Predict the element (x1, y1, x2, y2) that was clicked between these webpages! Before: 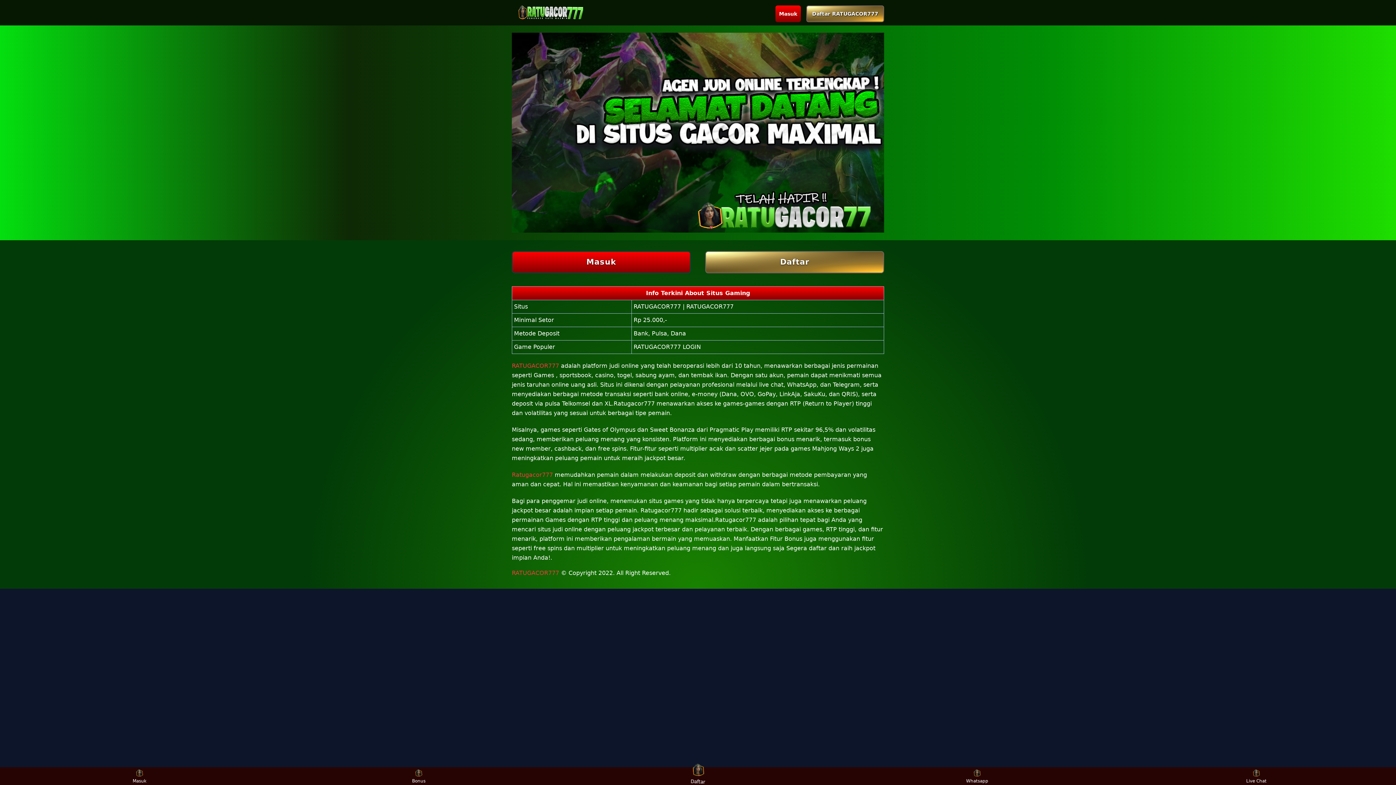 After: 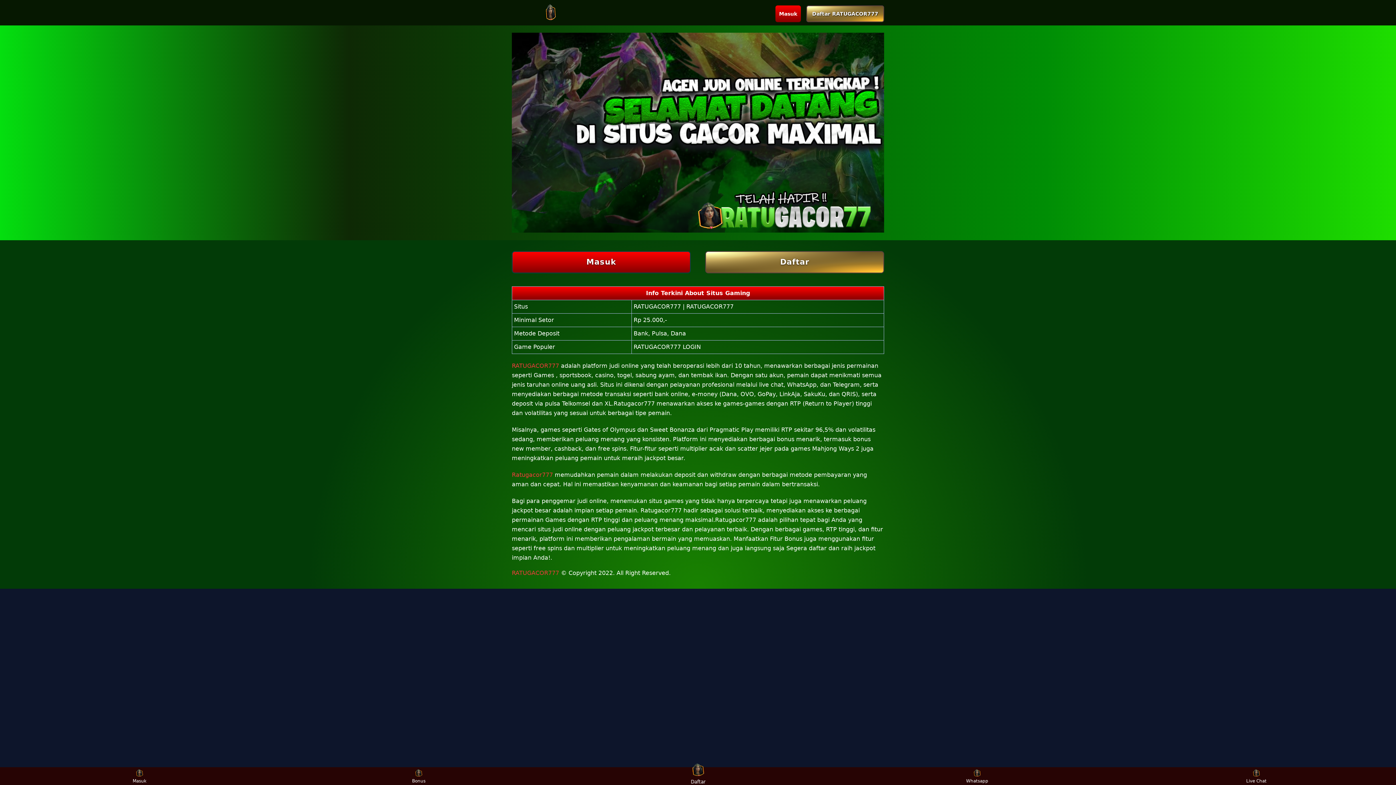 Action: bbox: (682, 768, 713, 784) label: Daftar